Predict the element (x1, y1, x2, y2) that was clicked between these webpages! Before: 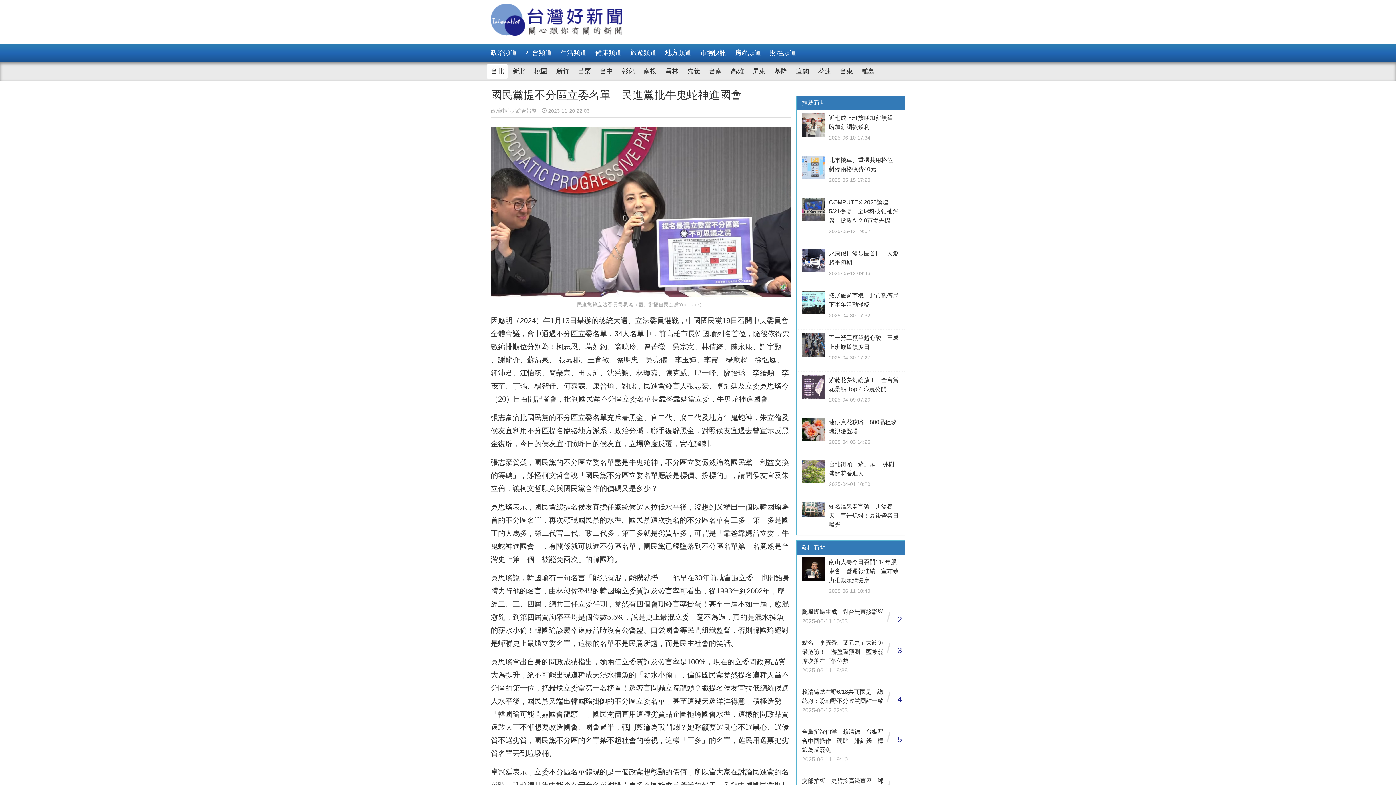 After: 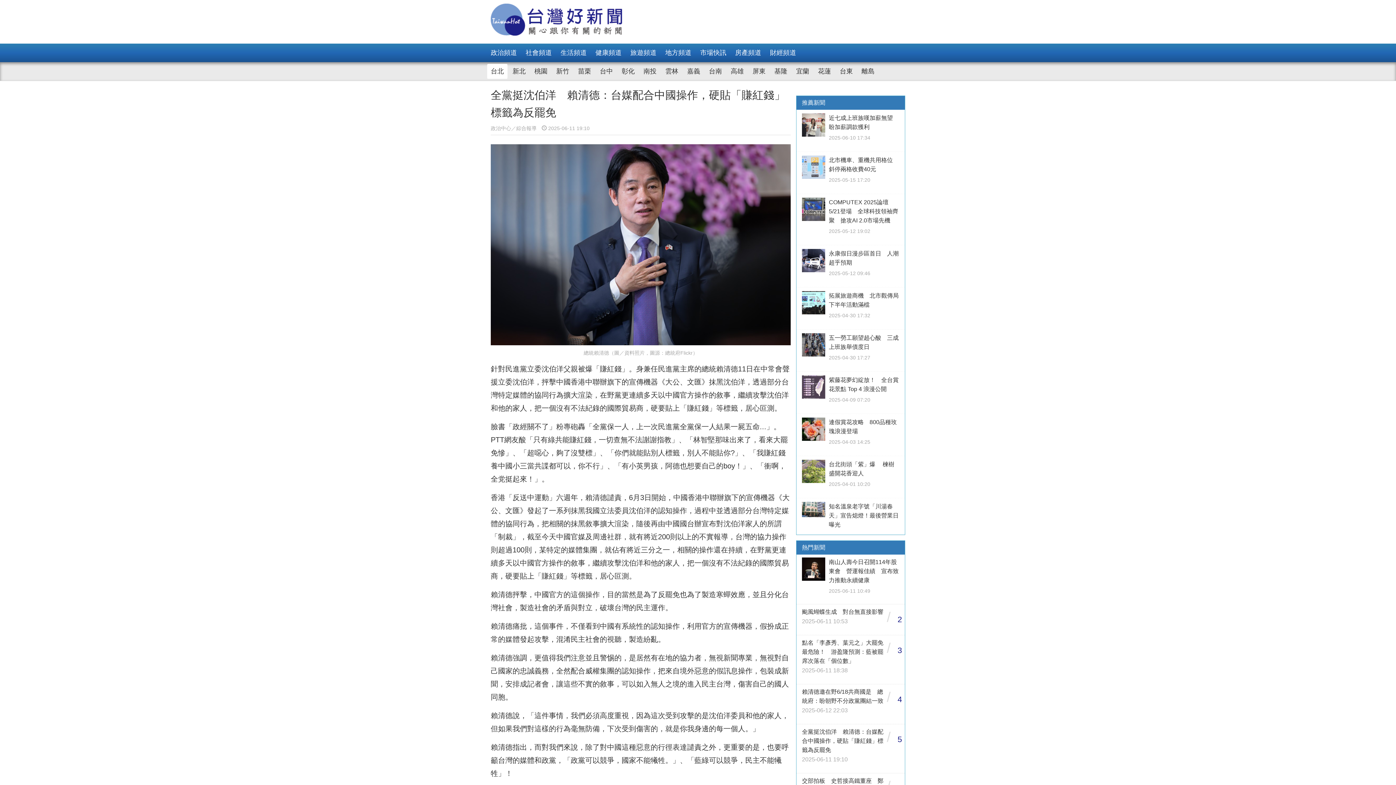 Action: label: 全黨挺沈伯洋　賴清德：台媒配合中國操作，硬貼「賺紅錢」標籤為反罷免

2025-06-11 19:10

/
5 bbox: (796, 724, 905, 773)